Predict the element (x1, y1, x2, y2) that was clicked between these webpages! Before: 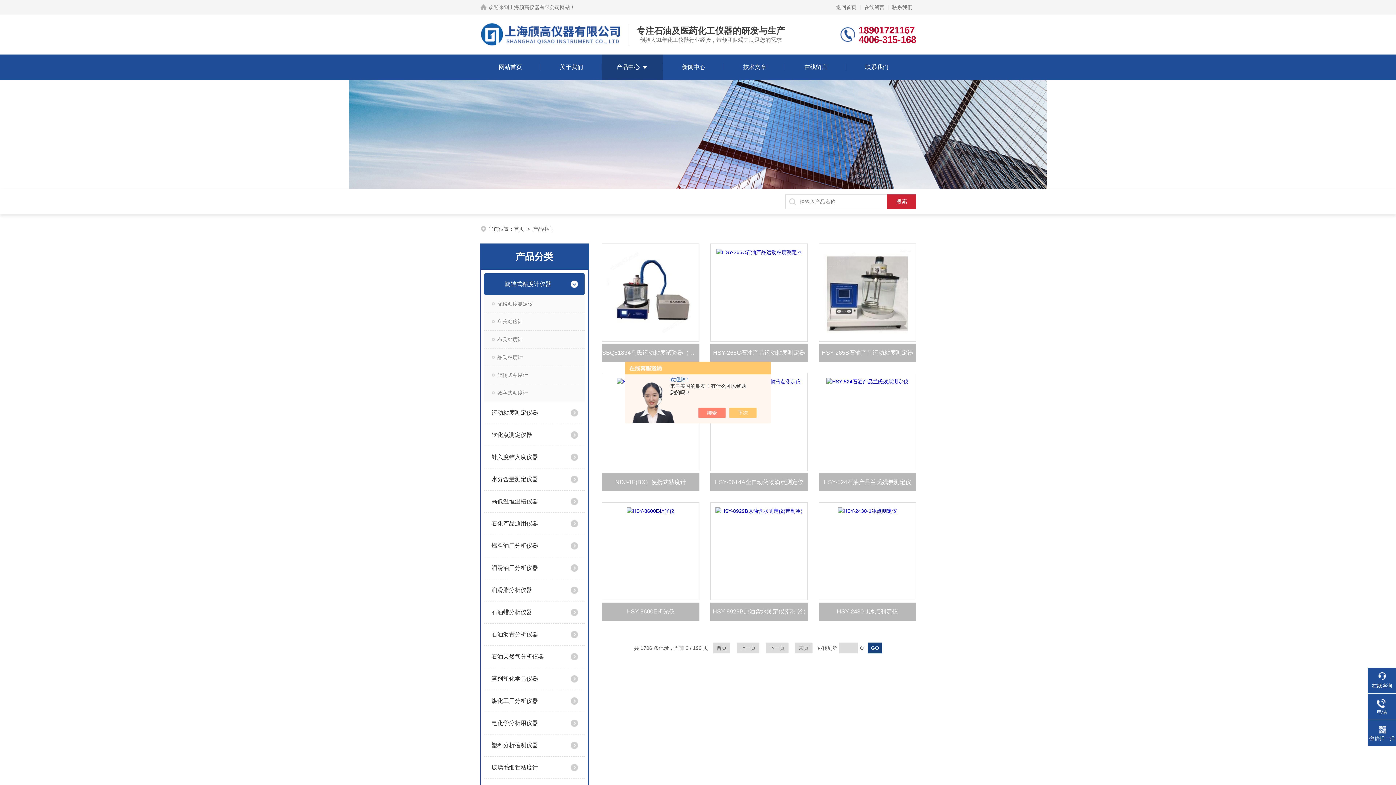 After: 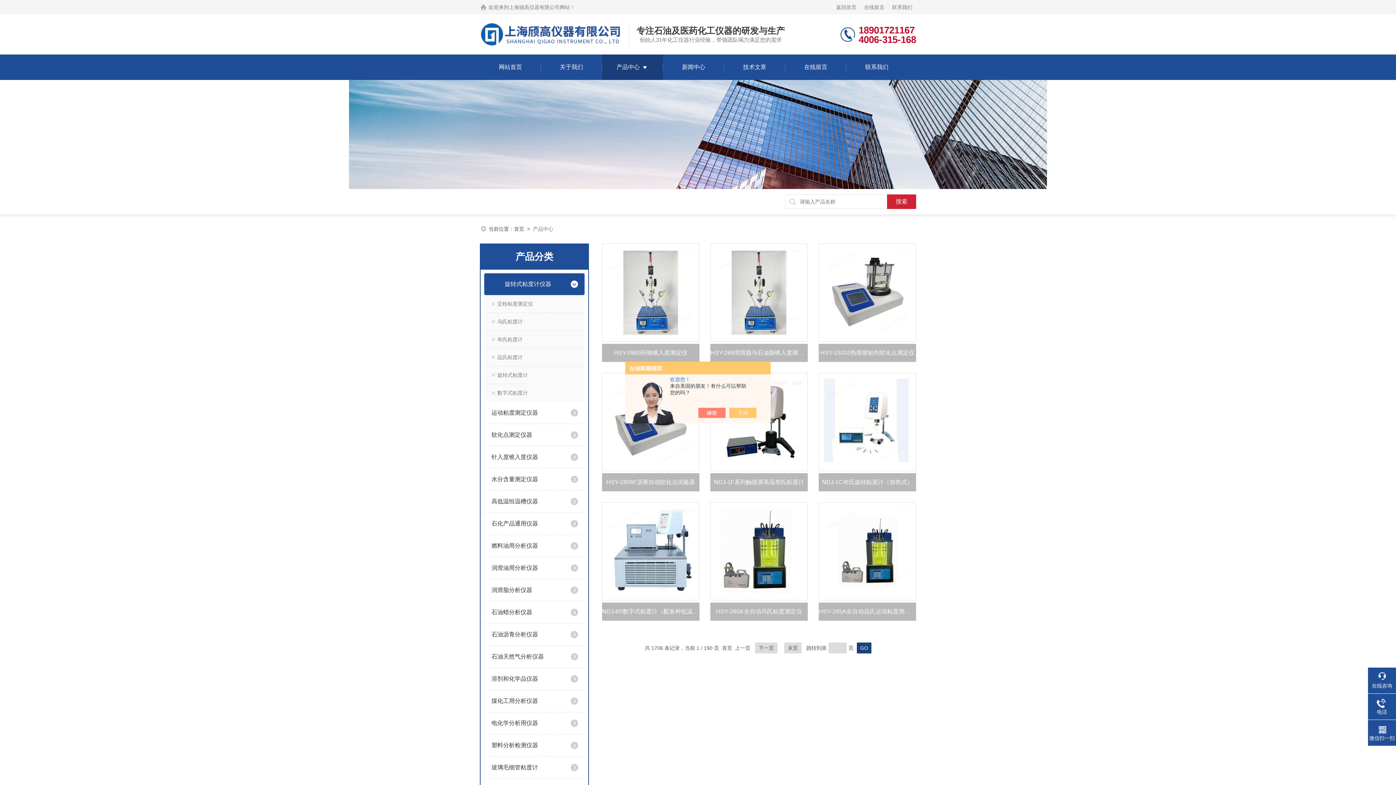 Action: bbox: (616, 54, 640, 80) label: 产品中心